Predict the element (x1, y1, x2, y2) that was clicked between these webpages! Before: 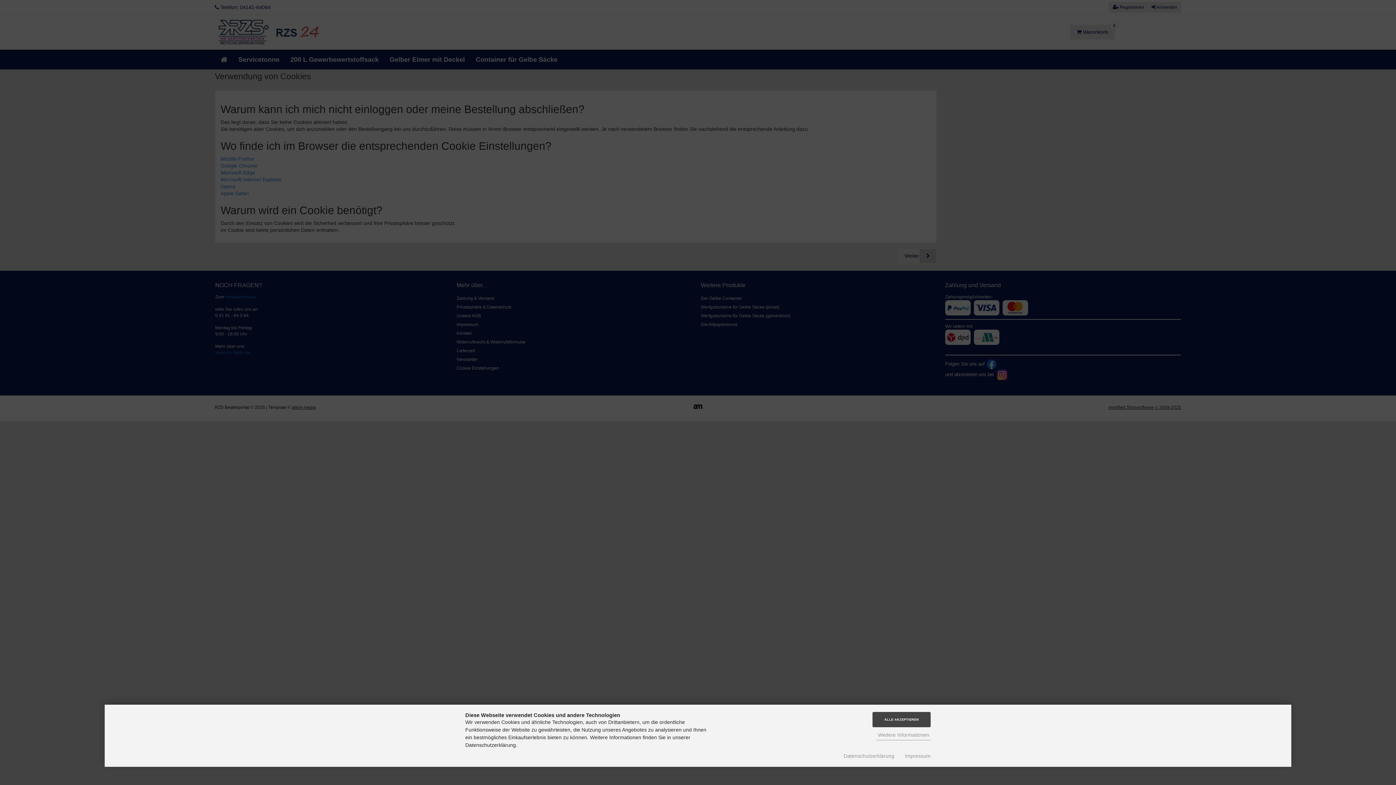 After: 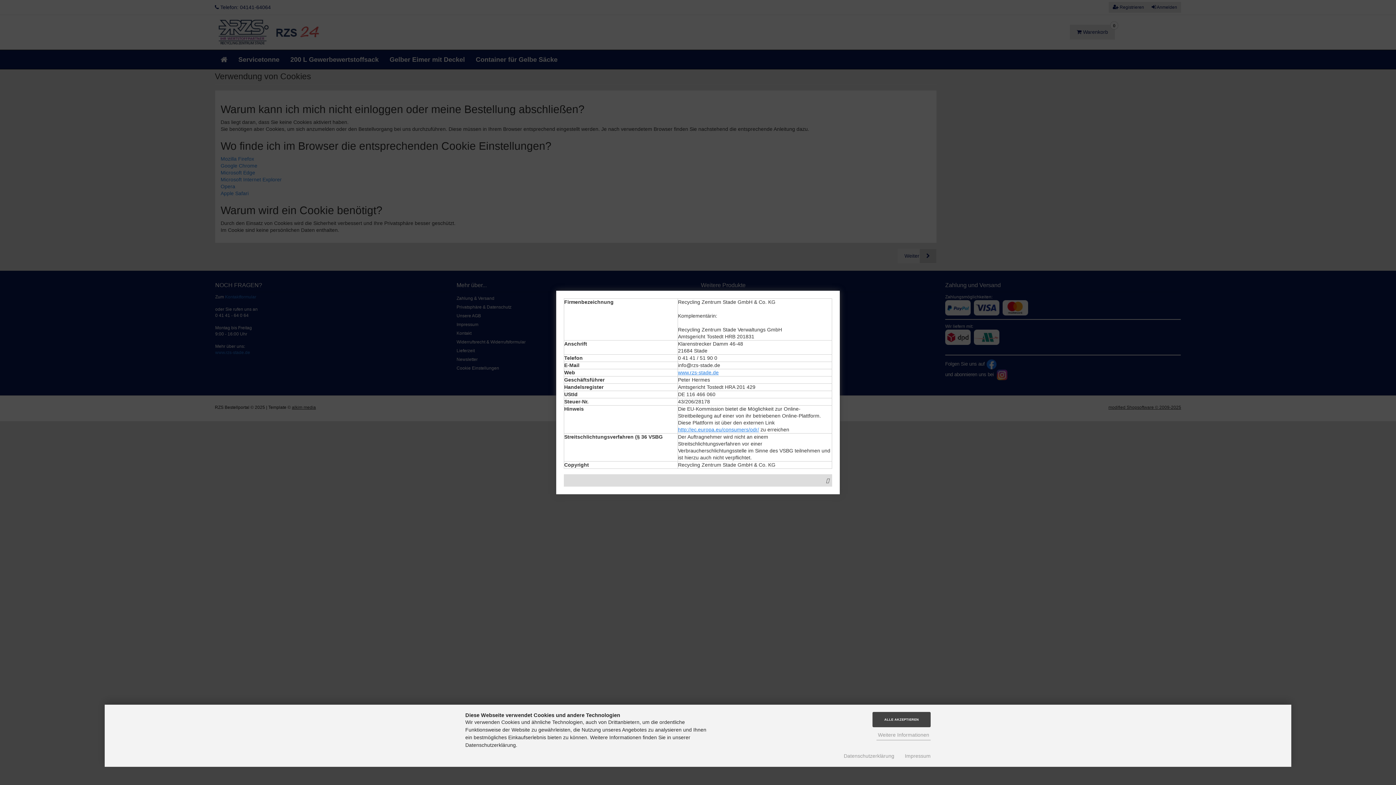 Action: label: Impressum bbox: (905, 753, 930, 760)